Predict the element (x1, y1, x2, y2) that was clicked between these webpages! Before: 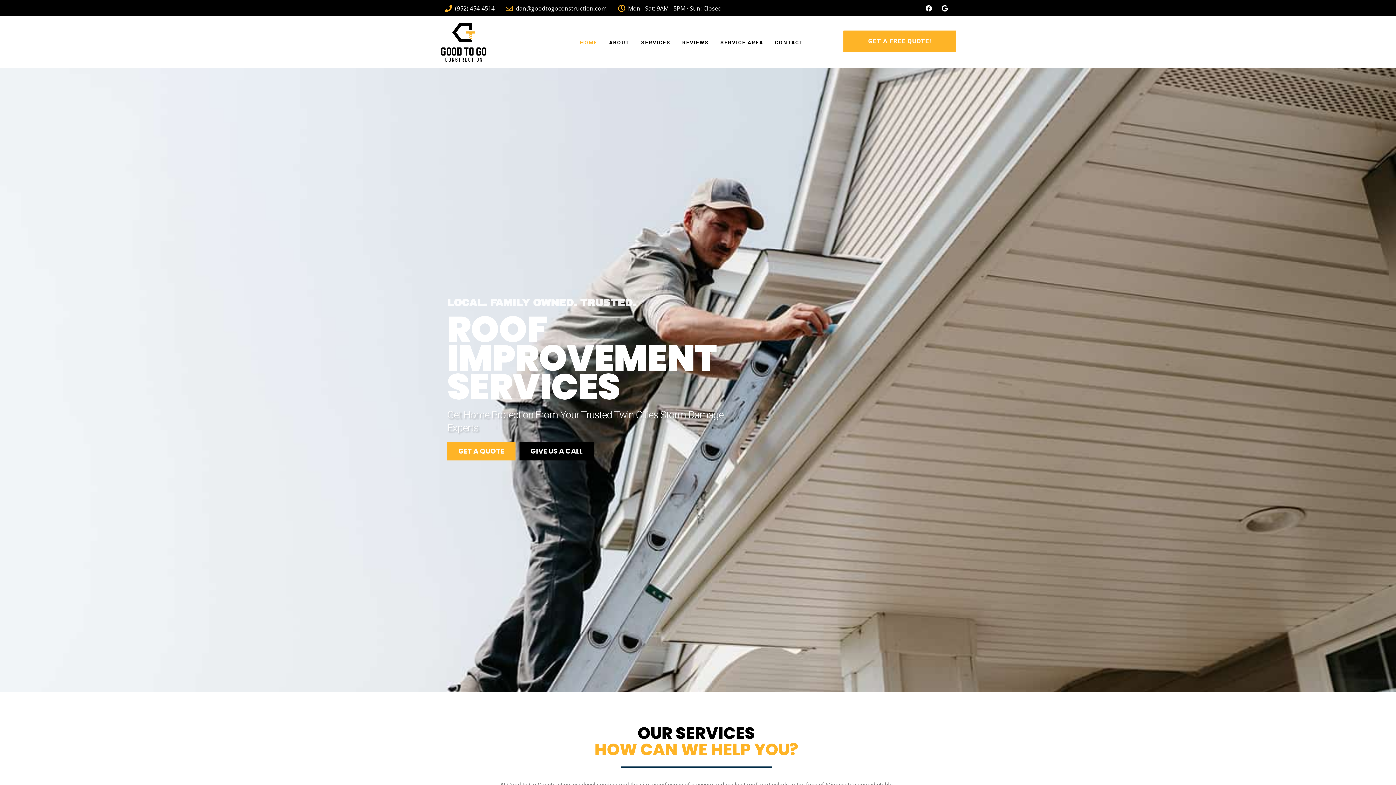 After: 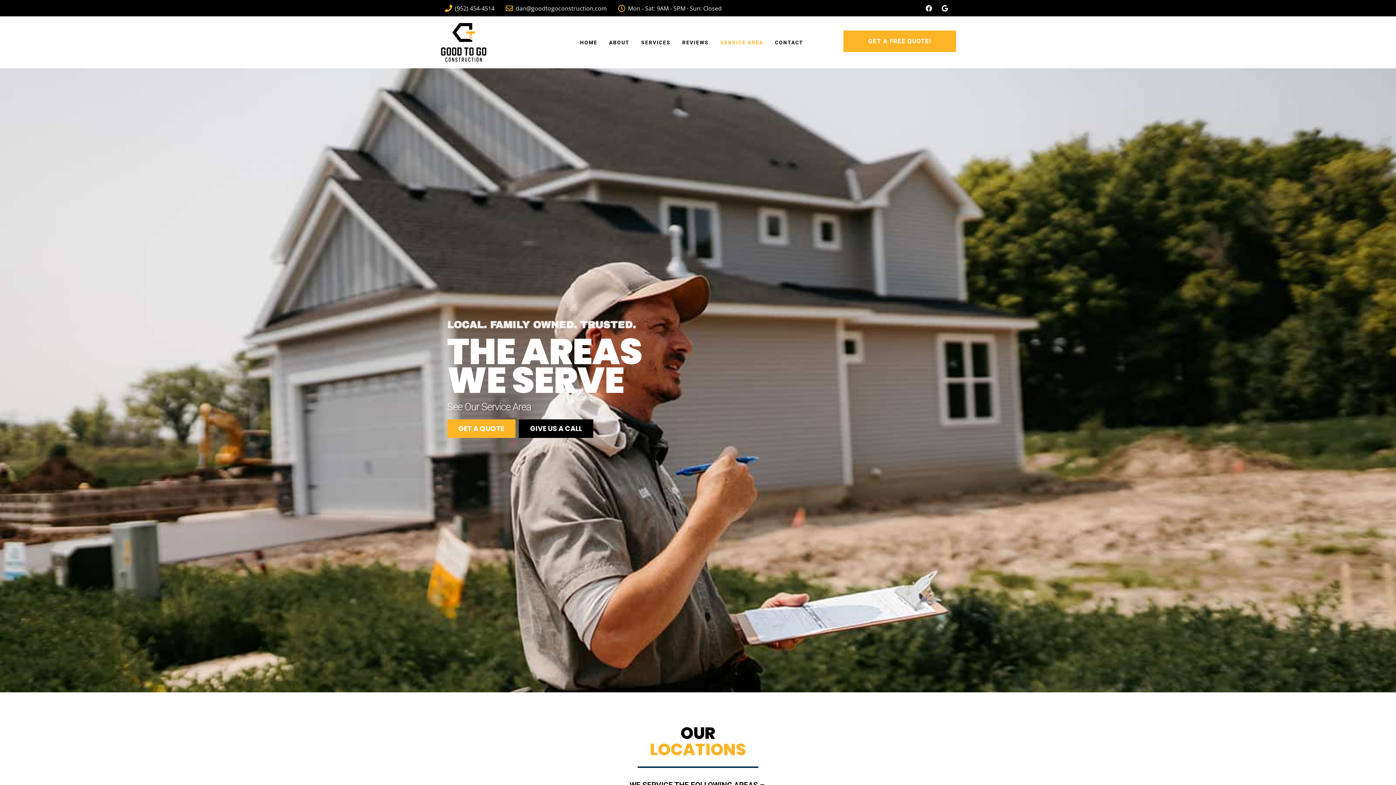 Action: bbox: (720, 35, 763, 49) label: SERVICE AREA